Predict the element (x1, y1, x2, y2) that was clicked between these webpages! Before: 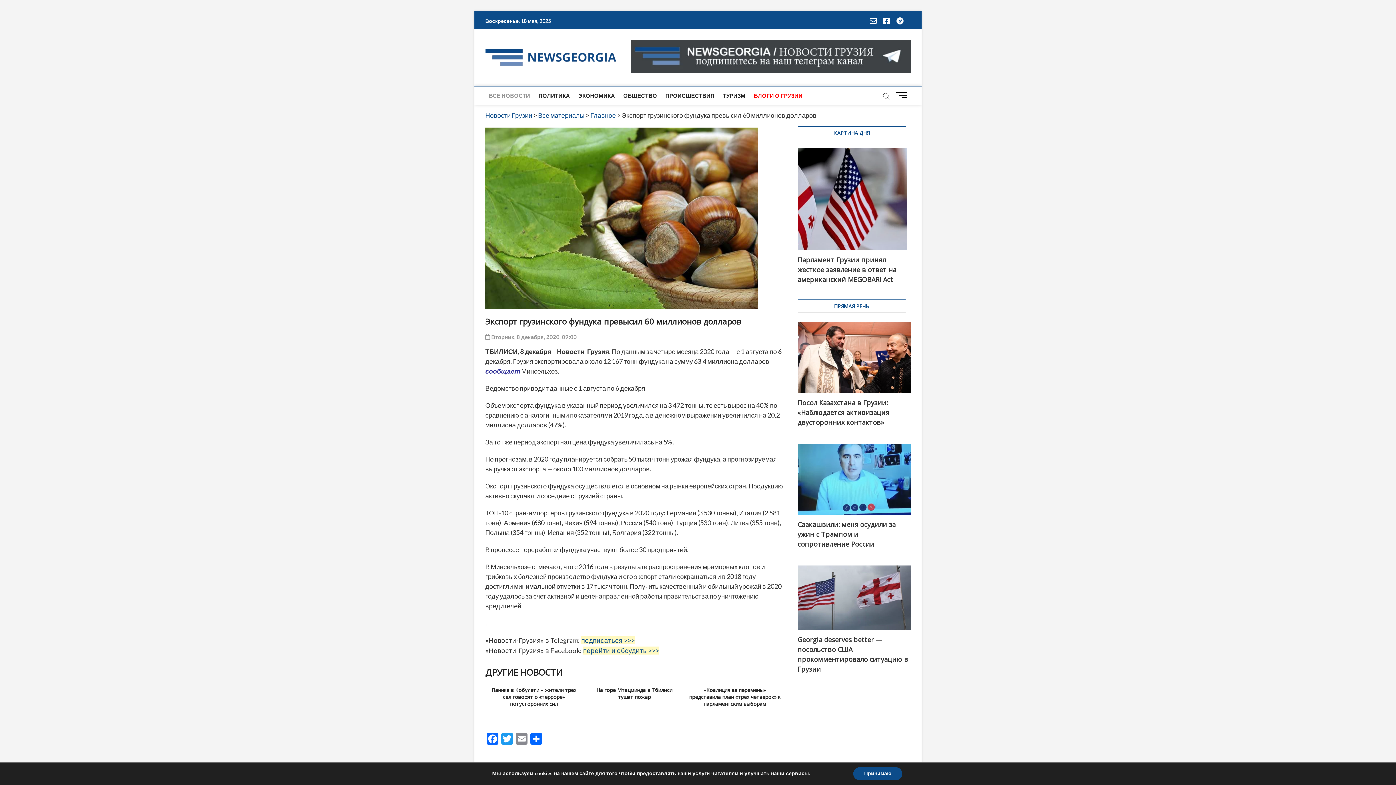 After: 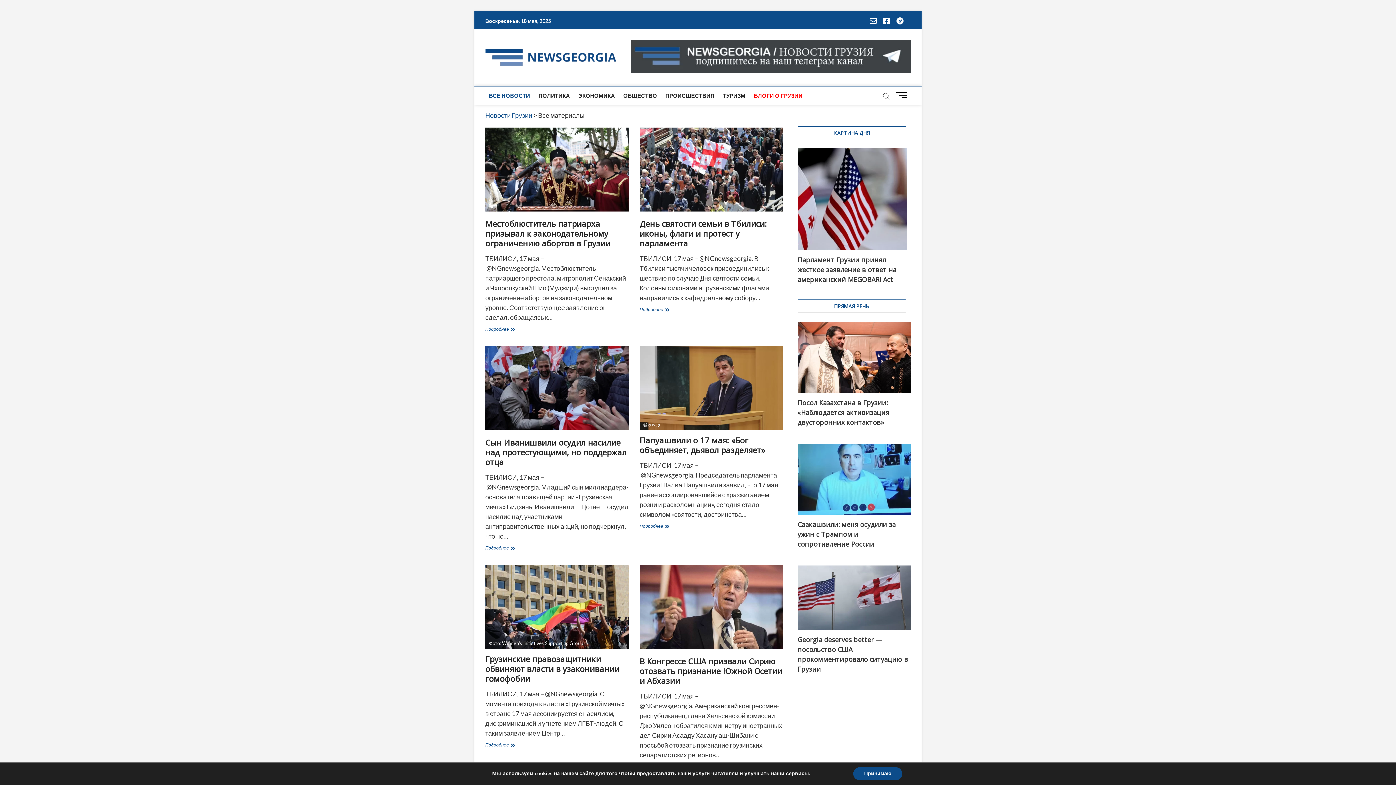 Action: bbox: (485, 86, 533, 104) label: ВСЕ НОВОСТИ